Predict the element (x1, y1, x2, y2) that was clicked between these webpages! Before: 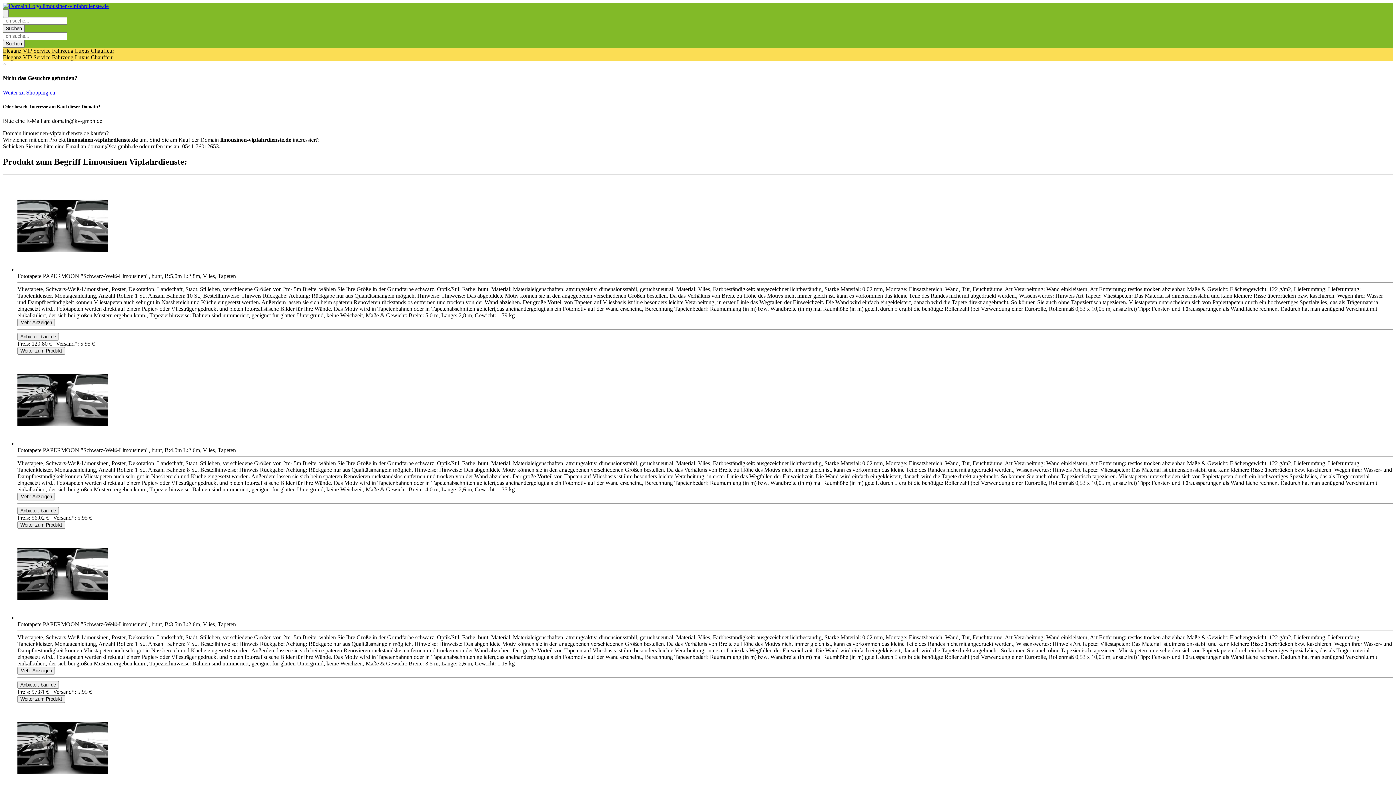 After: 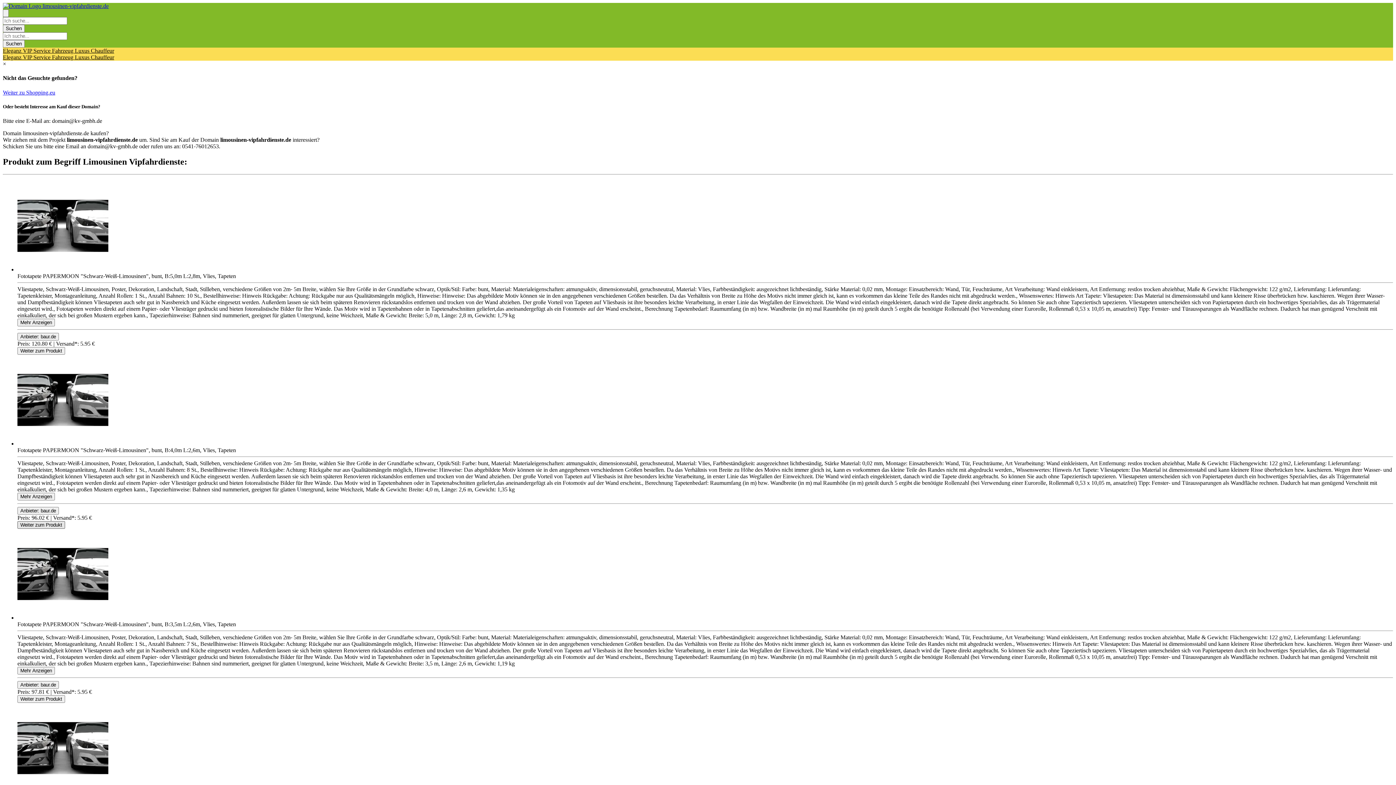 Action: label: Product Shop Button bbox: (17, 521, 65, 528)